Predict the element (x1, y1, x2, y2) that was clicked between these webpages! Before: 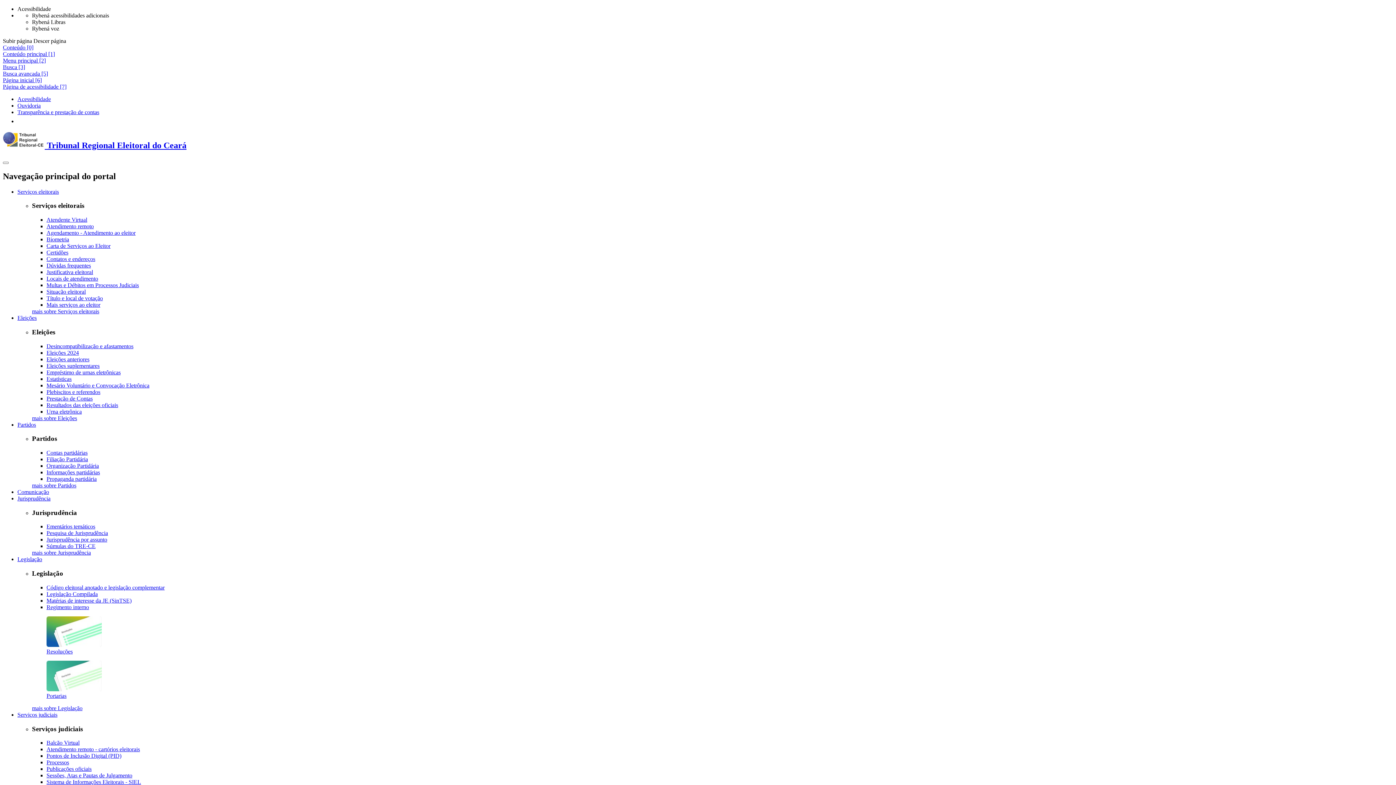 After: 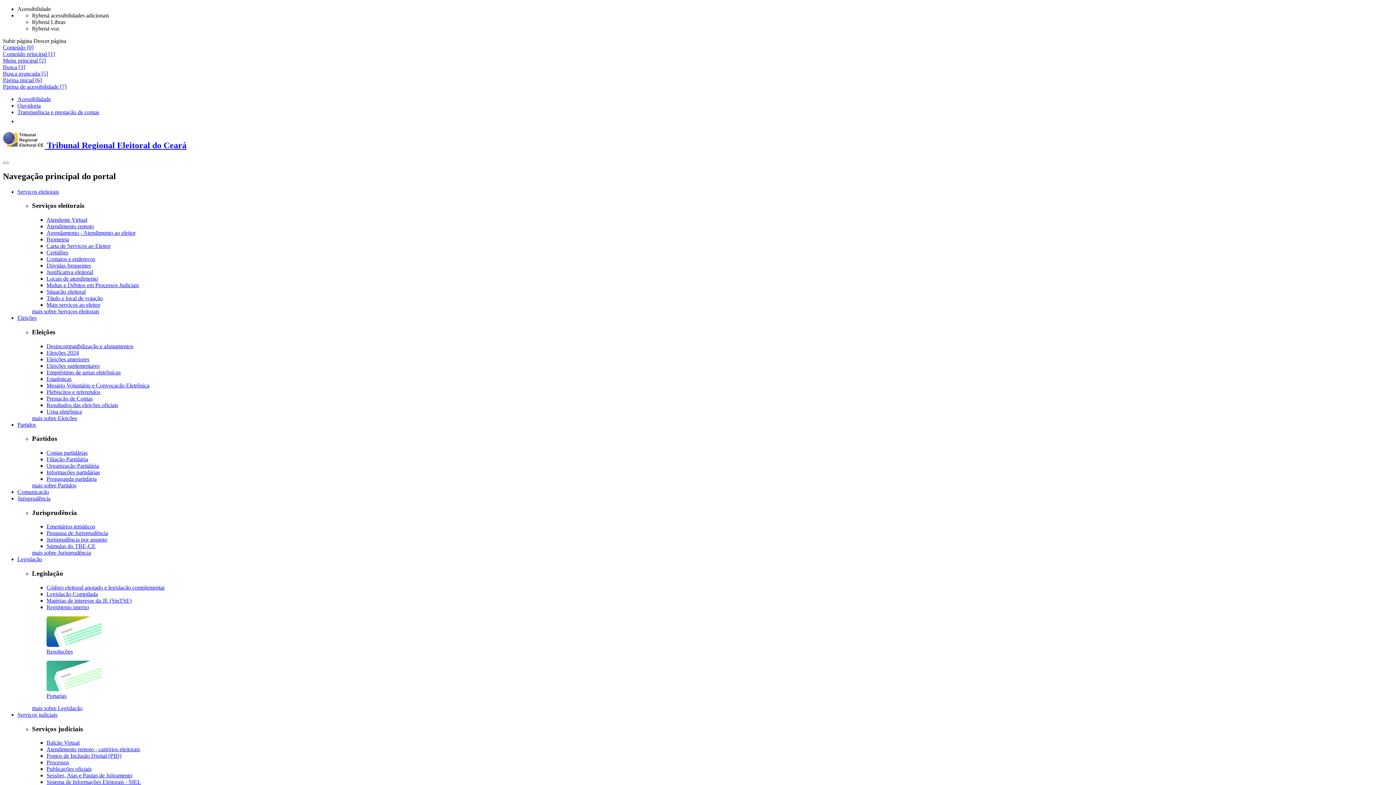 Action: bbox: (46, 462, 98, 469) label: Organização Partidária